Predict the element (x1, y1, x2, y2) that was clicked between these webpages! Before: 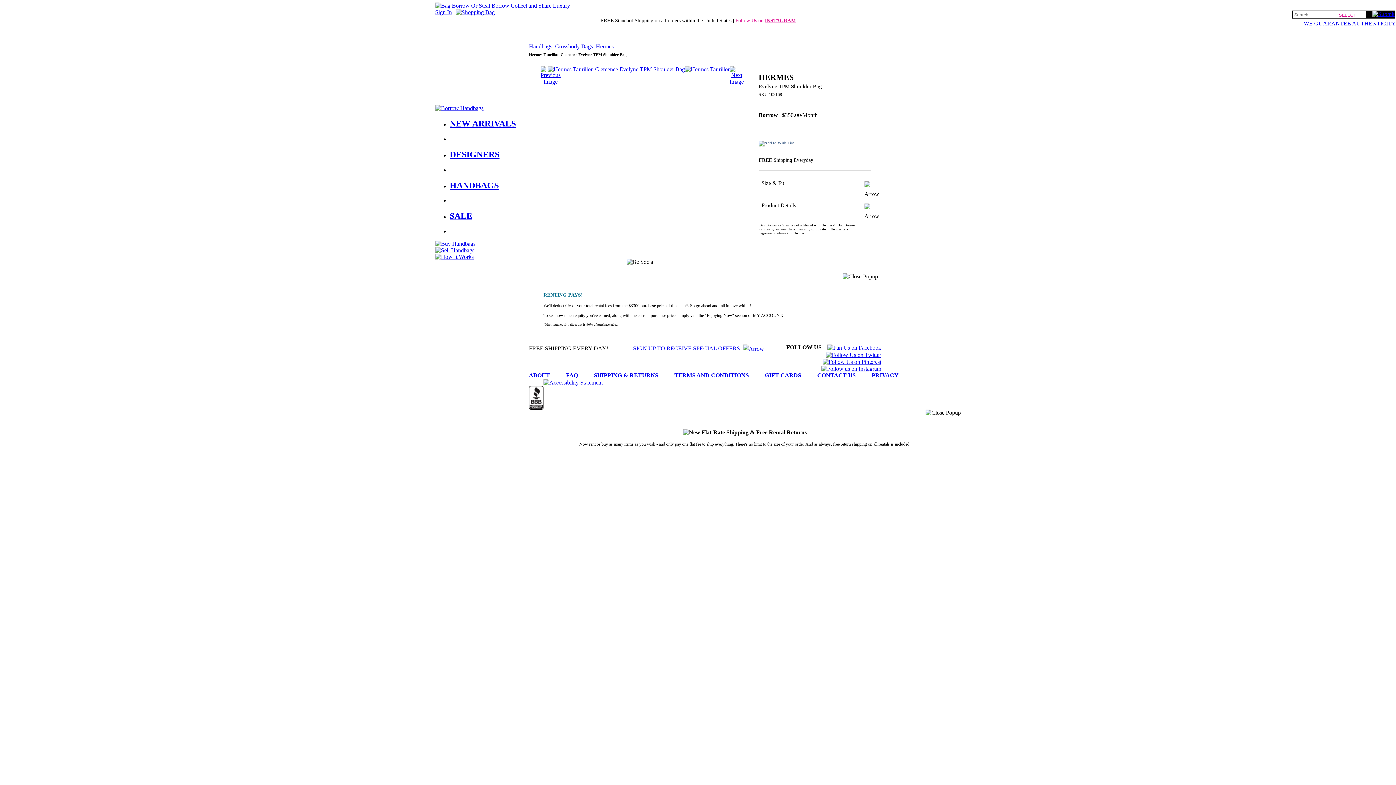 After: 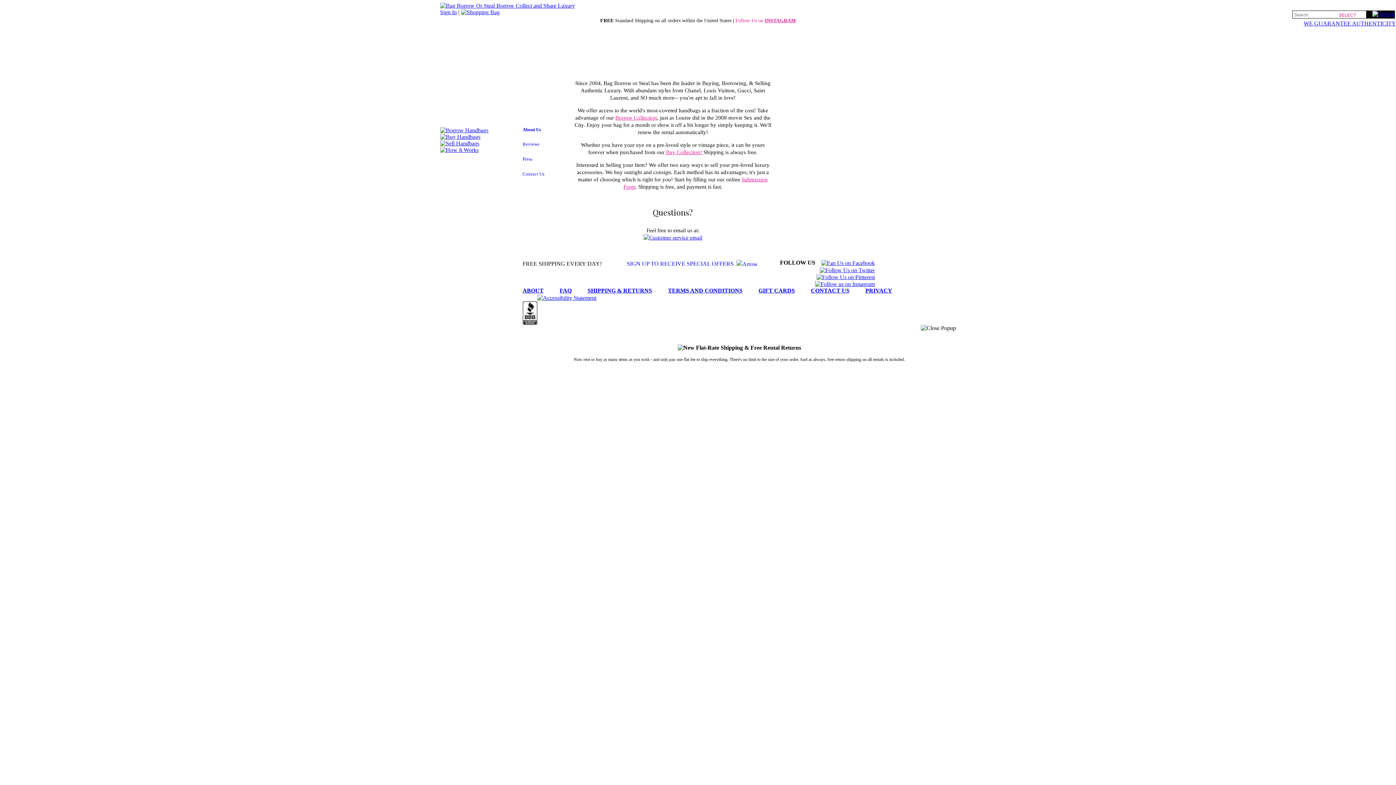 Action: label: ABOUT bbox: (529, 372, 550, 378)